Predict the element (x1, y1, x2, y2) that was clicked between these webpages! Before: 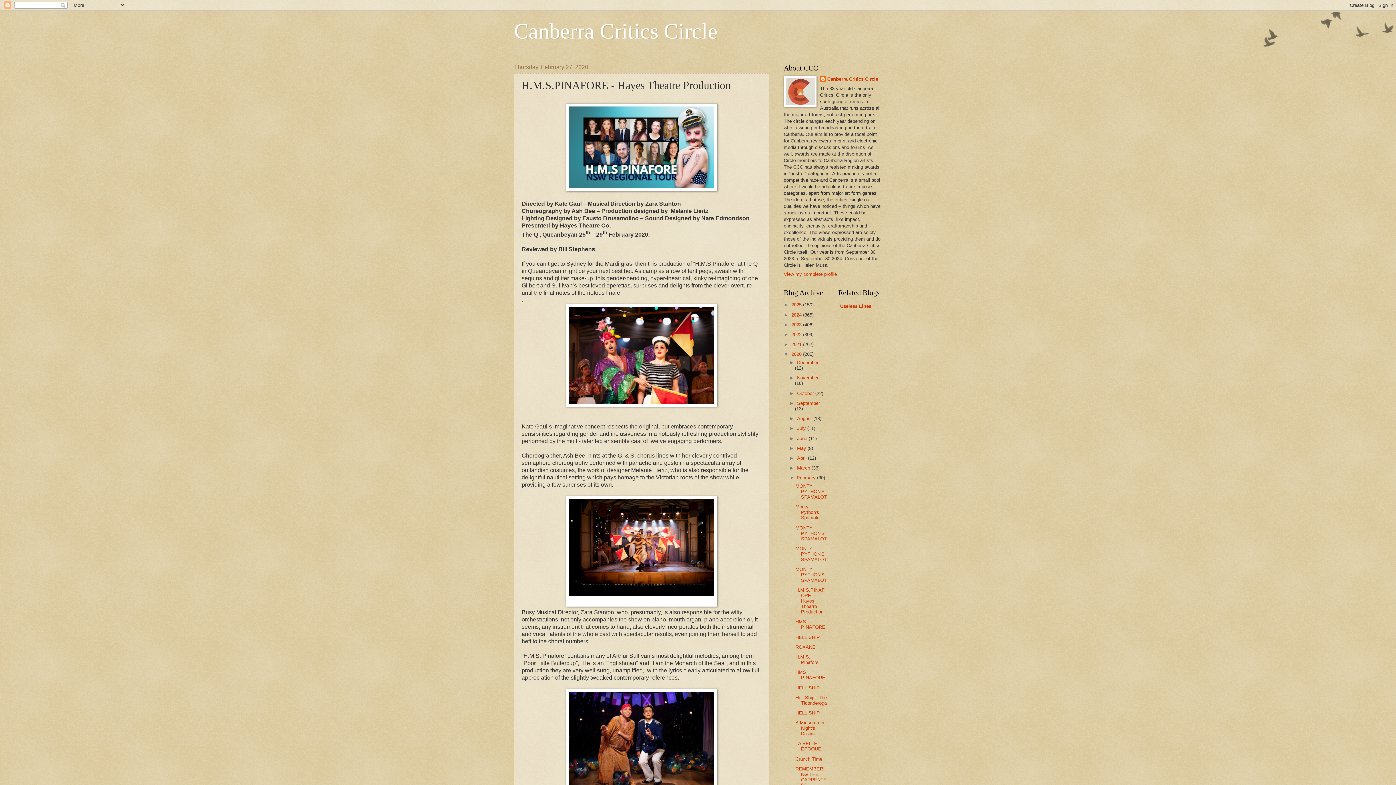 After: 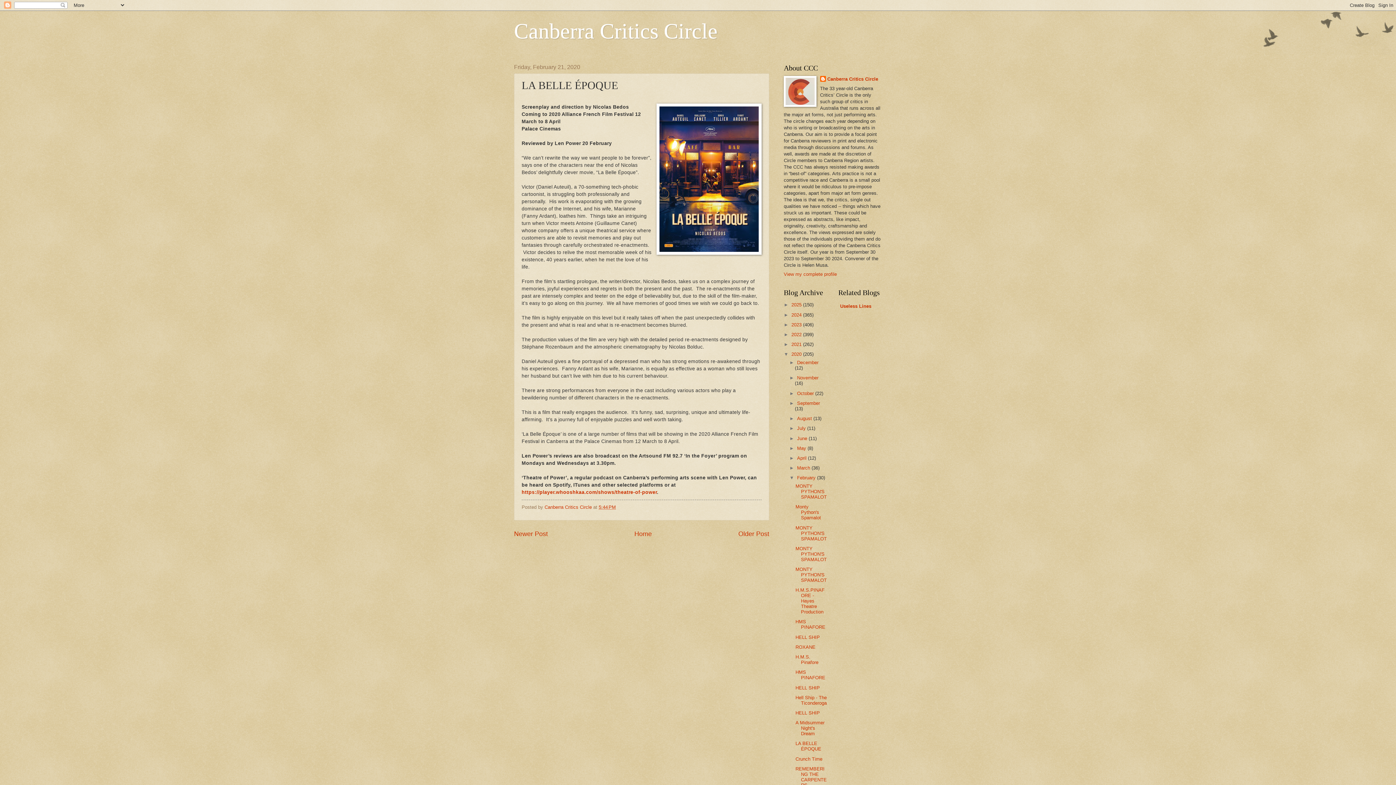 Action: bbox: (795, 741, 821, 752) label: LA BELLE ÉPOQUE